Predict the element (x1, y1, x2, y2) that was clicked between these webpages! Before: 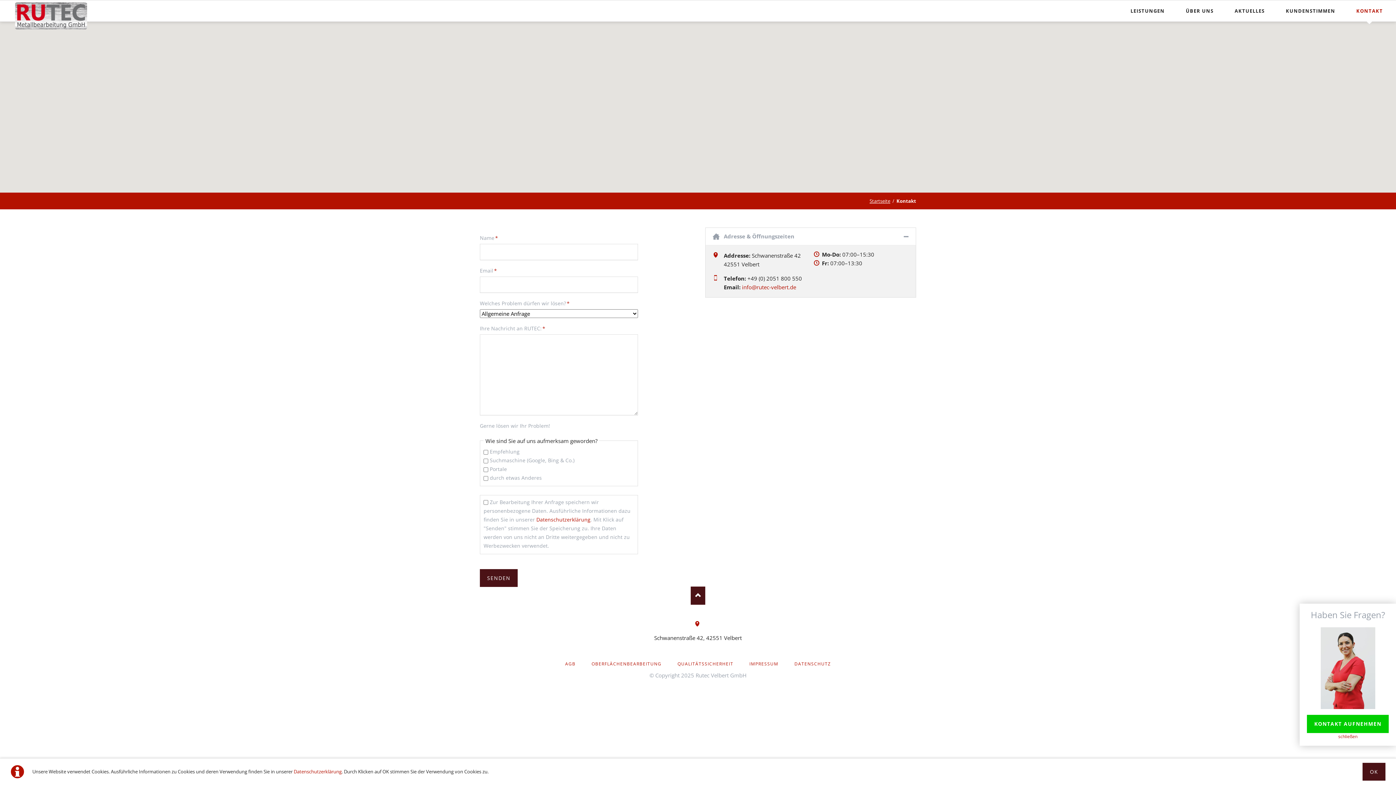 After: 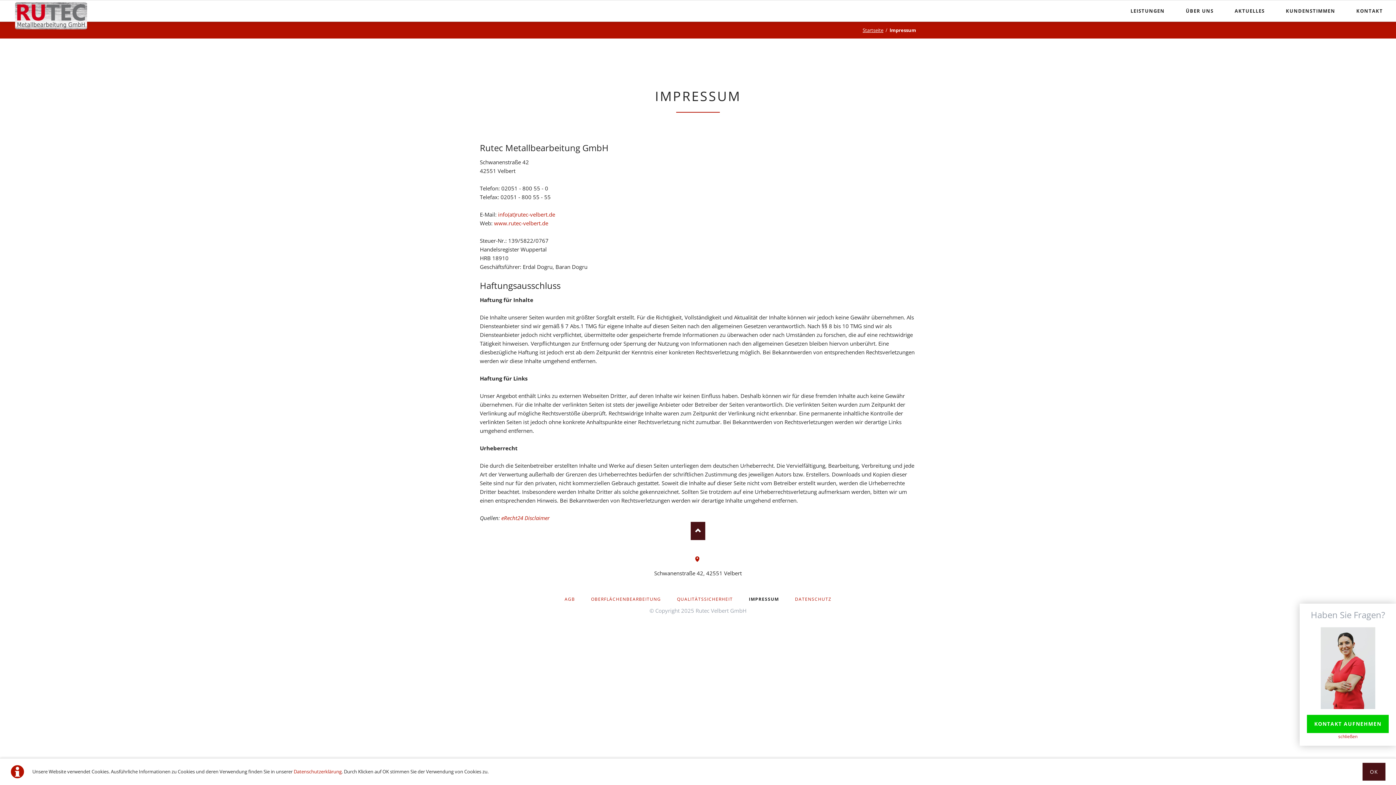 Action: label: IMPRESSUM bbox: (742, 656, 785, 671)